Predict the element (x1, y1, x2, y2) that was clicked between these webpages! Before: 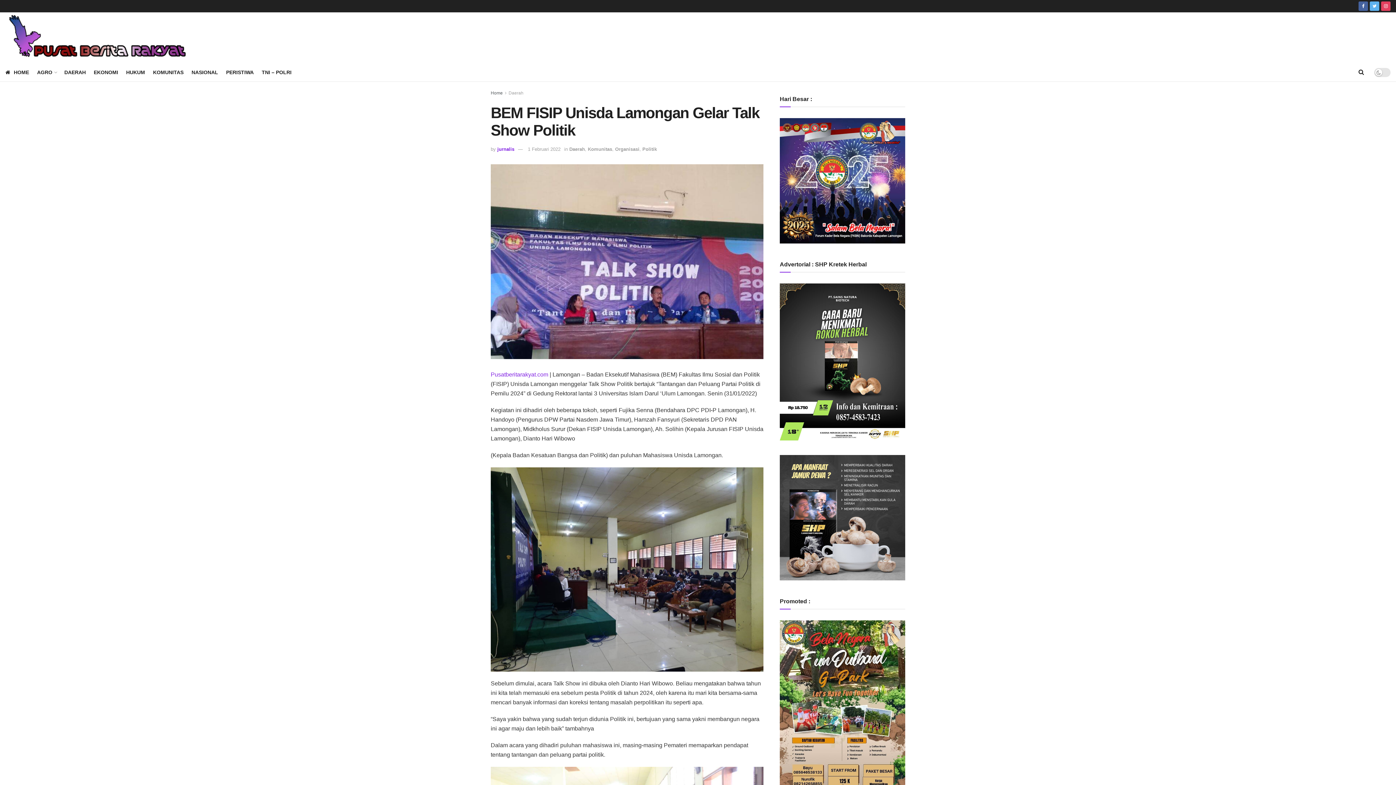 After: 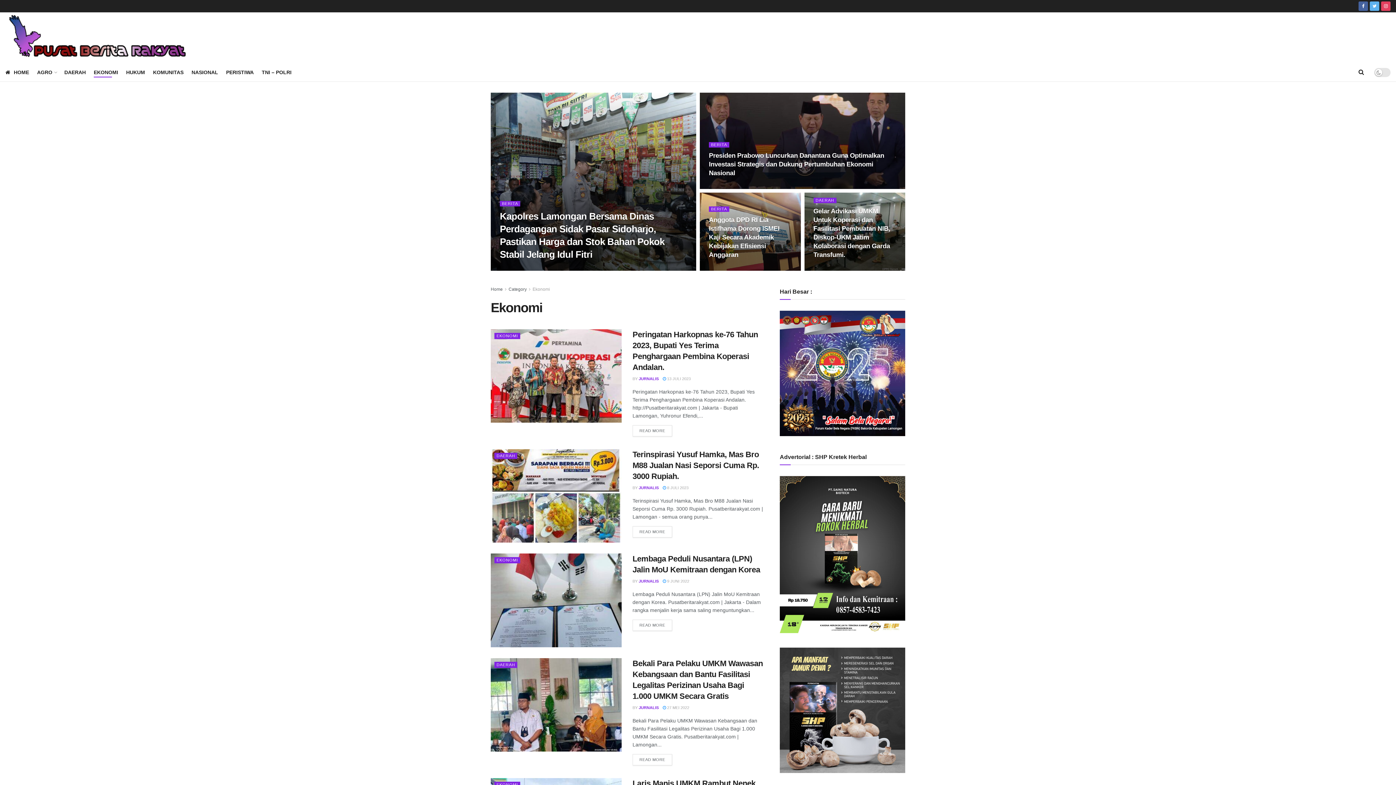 Action: bbox: (93, 67, 118, 77) label: EKONOMI